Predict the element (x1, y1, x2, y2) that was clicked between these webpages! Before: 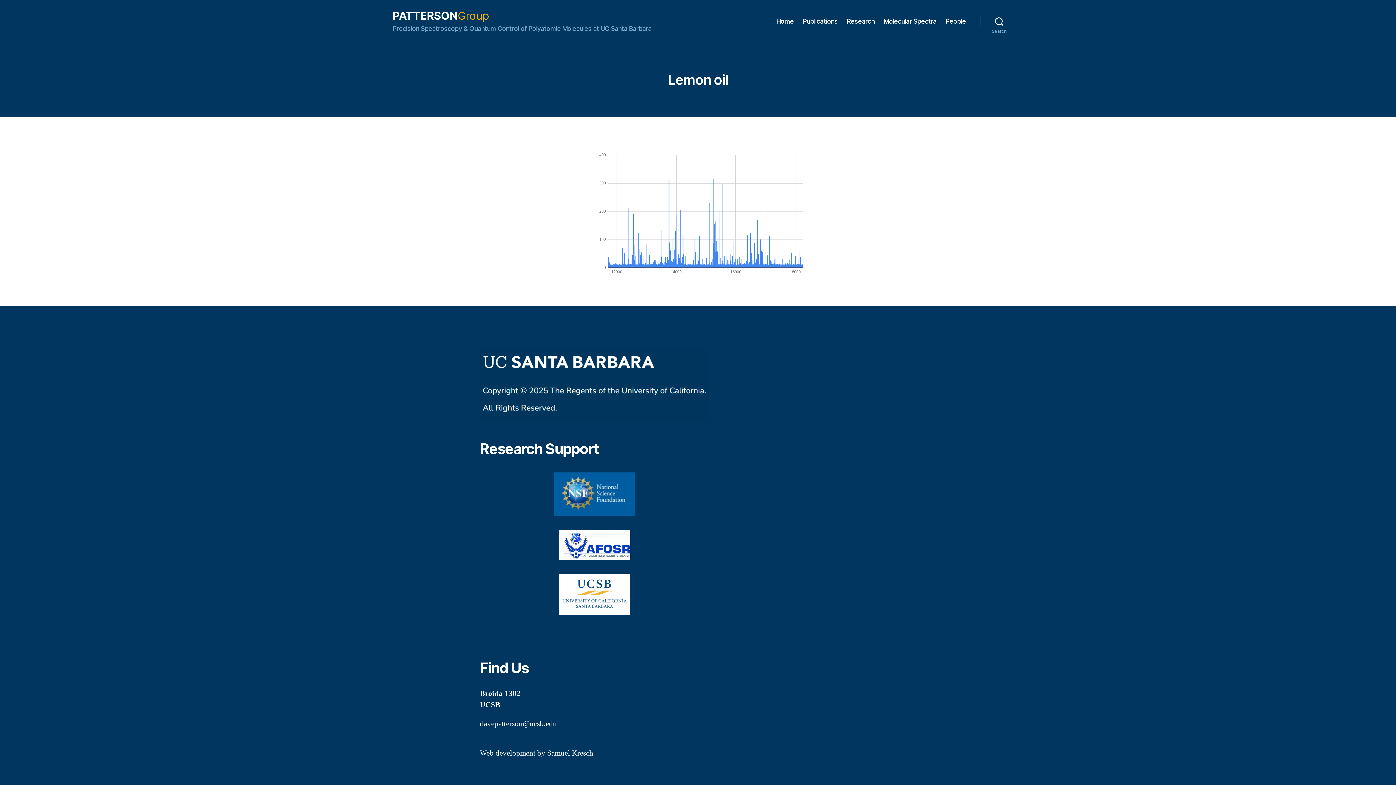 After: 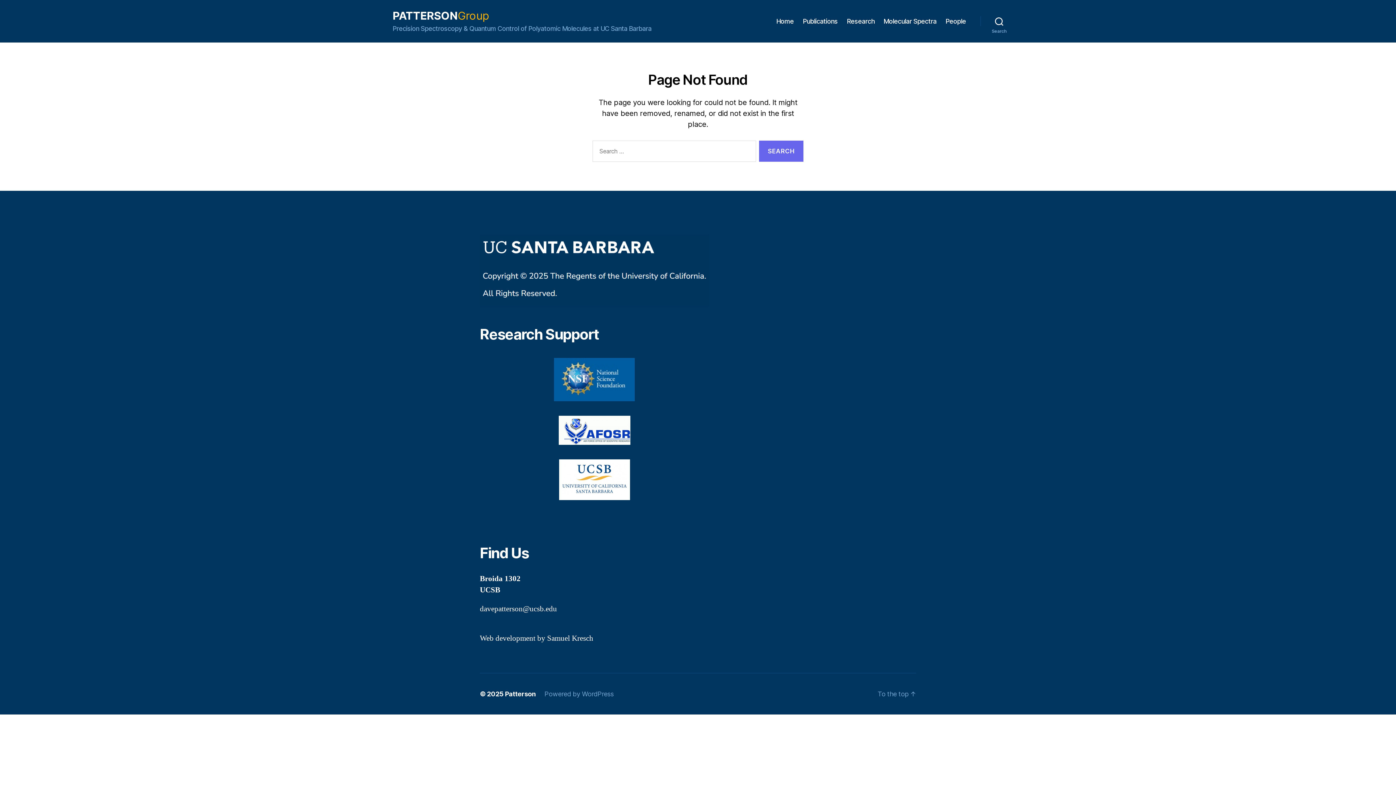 Action: bbox: (480, 472, 709, 515)